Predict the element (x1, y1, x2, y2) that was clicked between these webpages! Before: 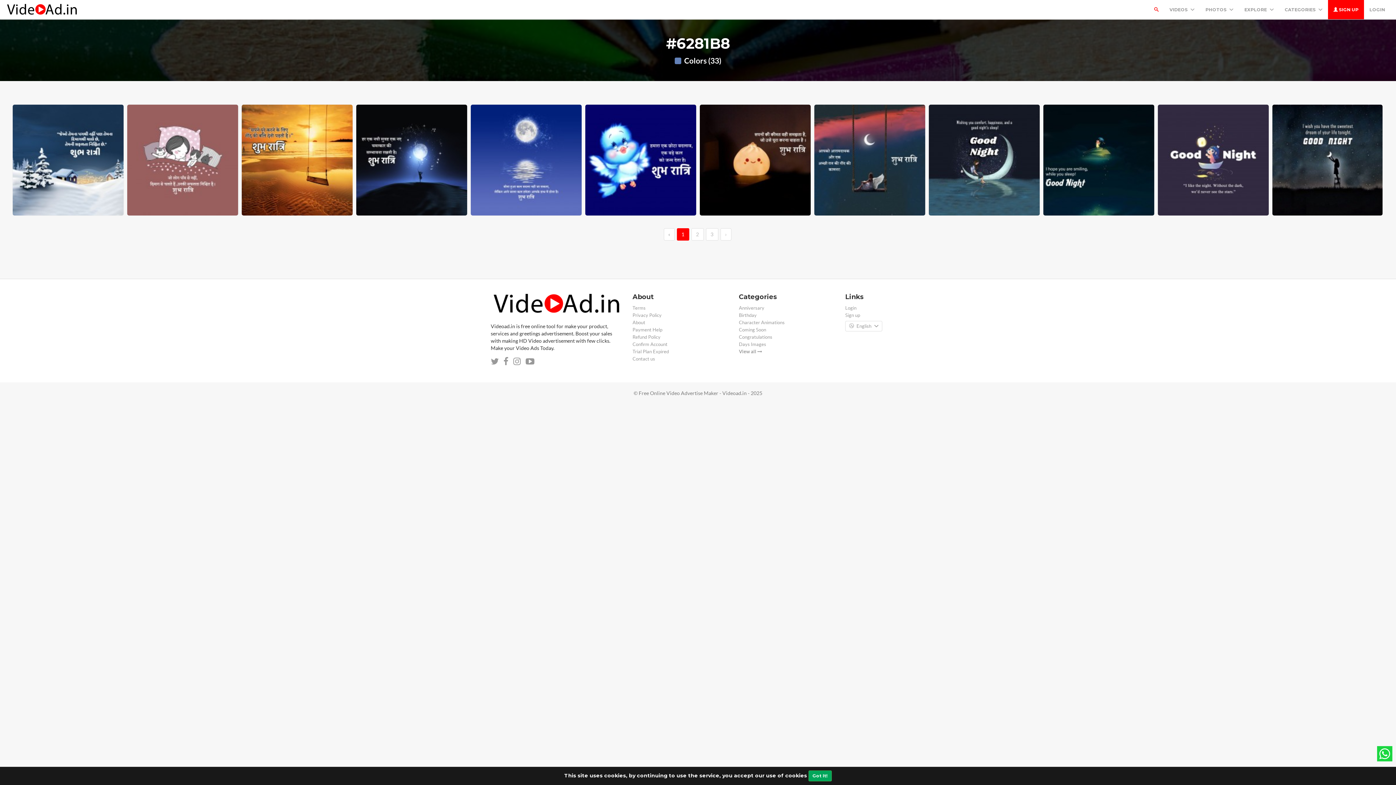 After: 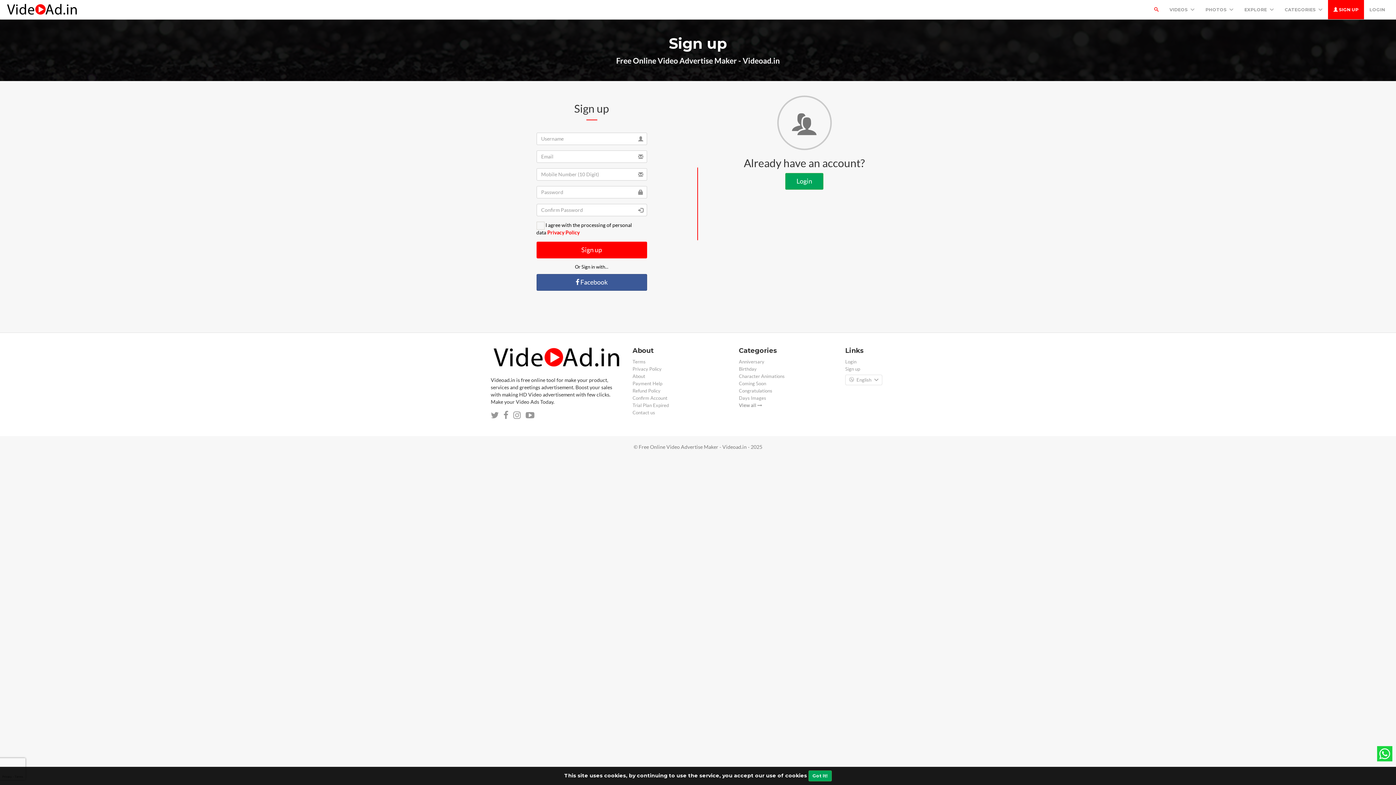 Action: label:  SIGN UP bbox: (1328, 0, 1364, 19)